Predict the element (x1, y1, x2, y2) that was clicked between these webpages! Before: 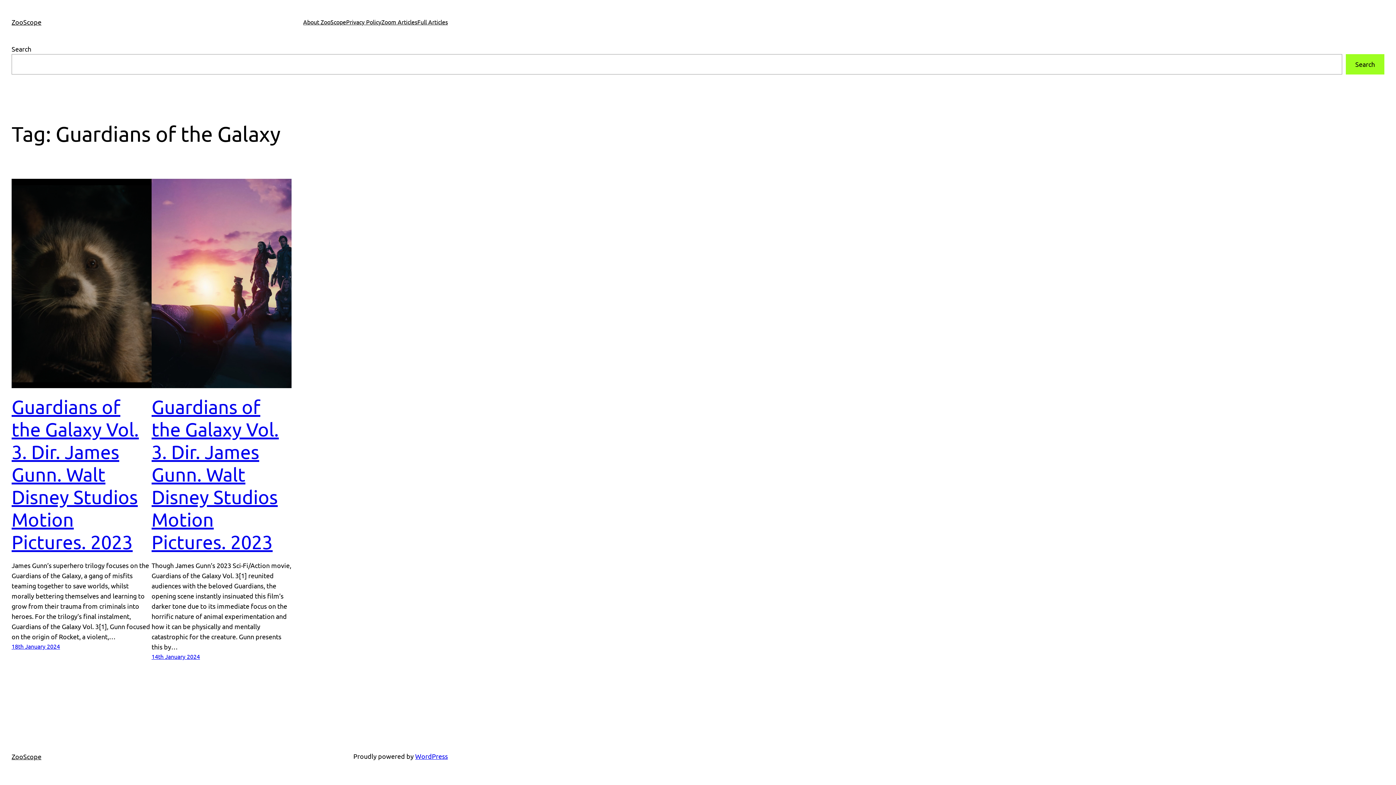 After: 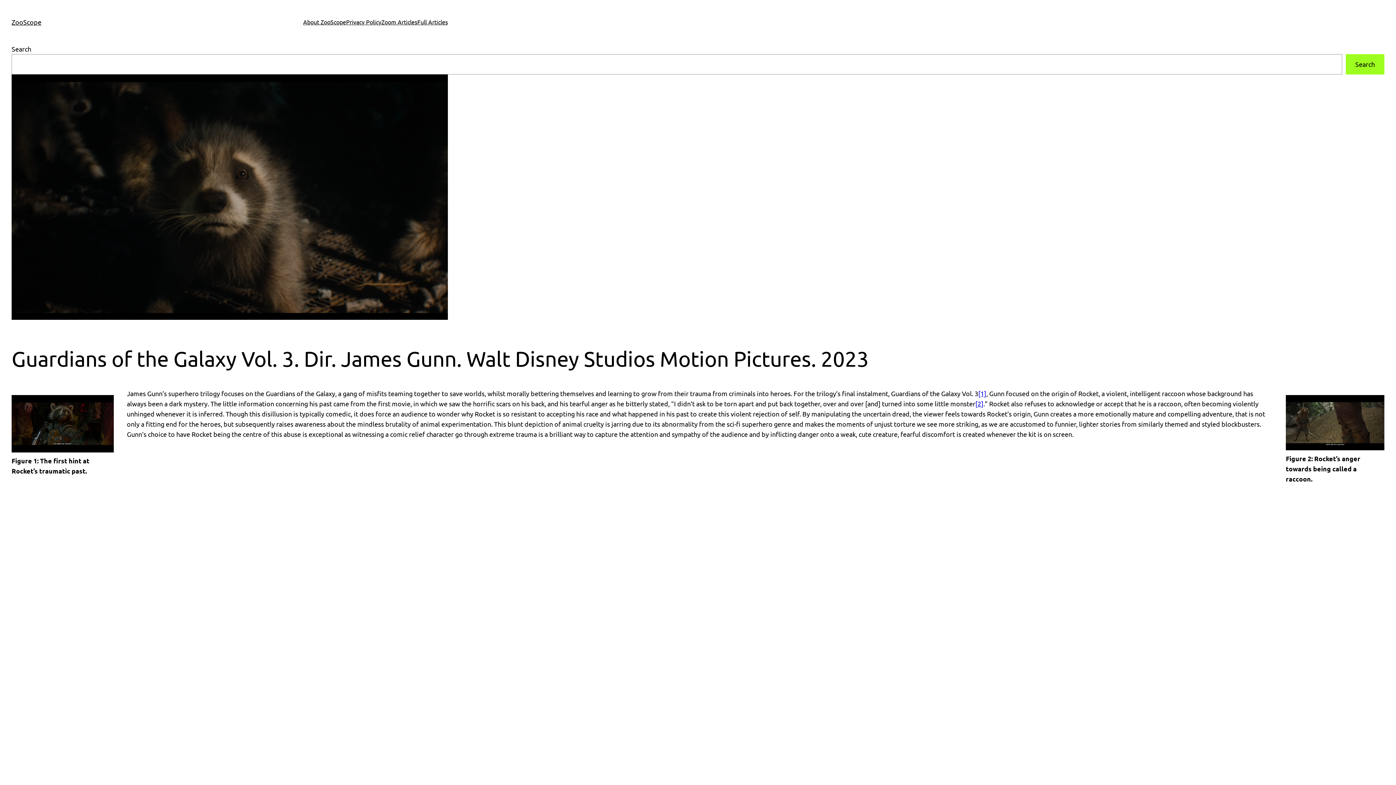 Action: label: Guardians of the Galaxy Vol. 3. Dir. James Gunn. Walt Disney Studios Motion Pictures. 2023 bbox: (11, 395, 151, 553)